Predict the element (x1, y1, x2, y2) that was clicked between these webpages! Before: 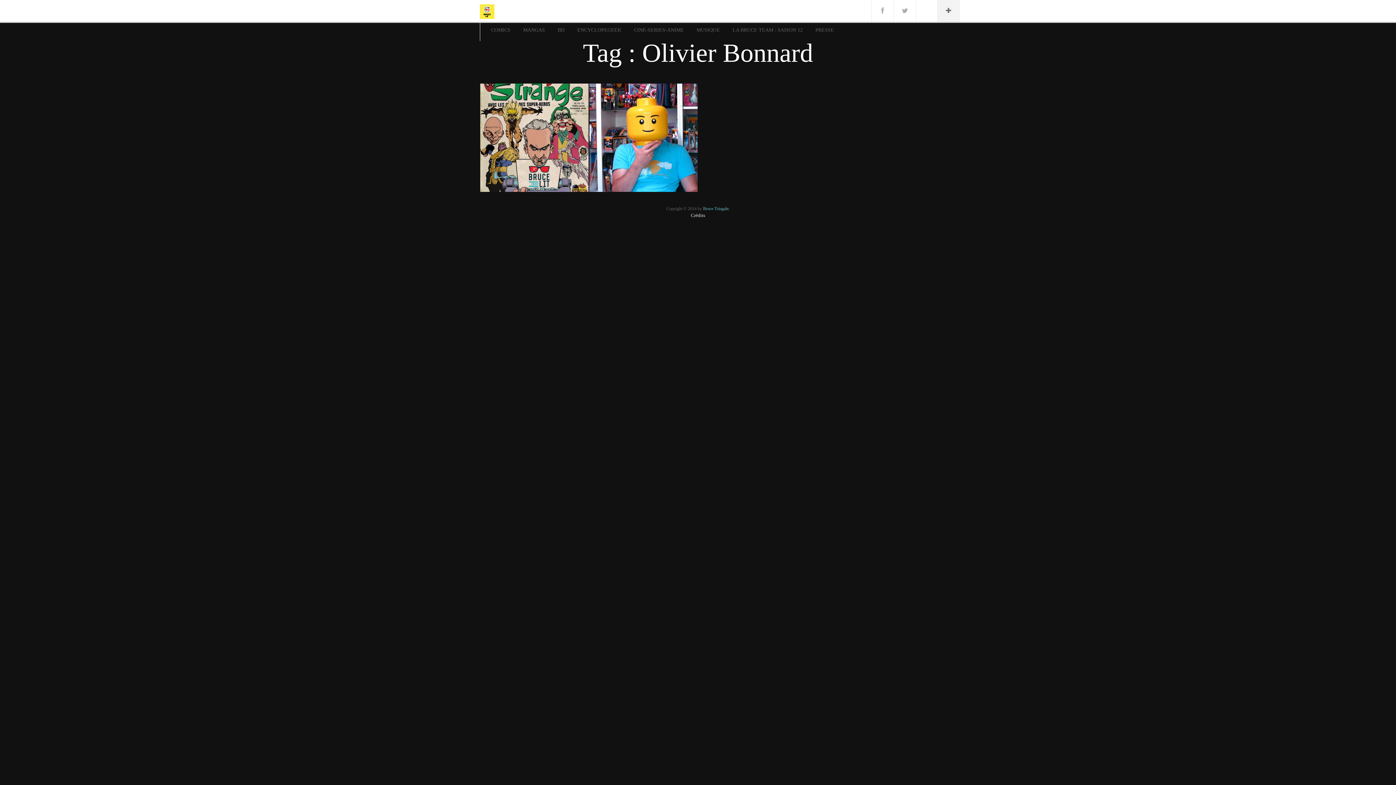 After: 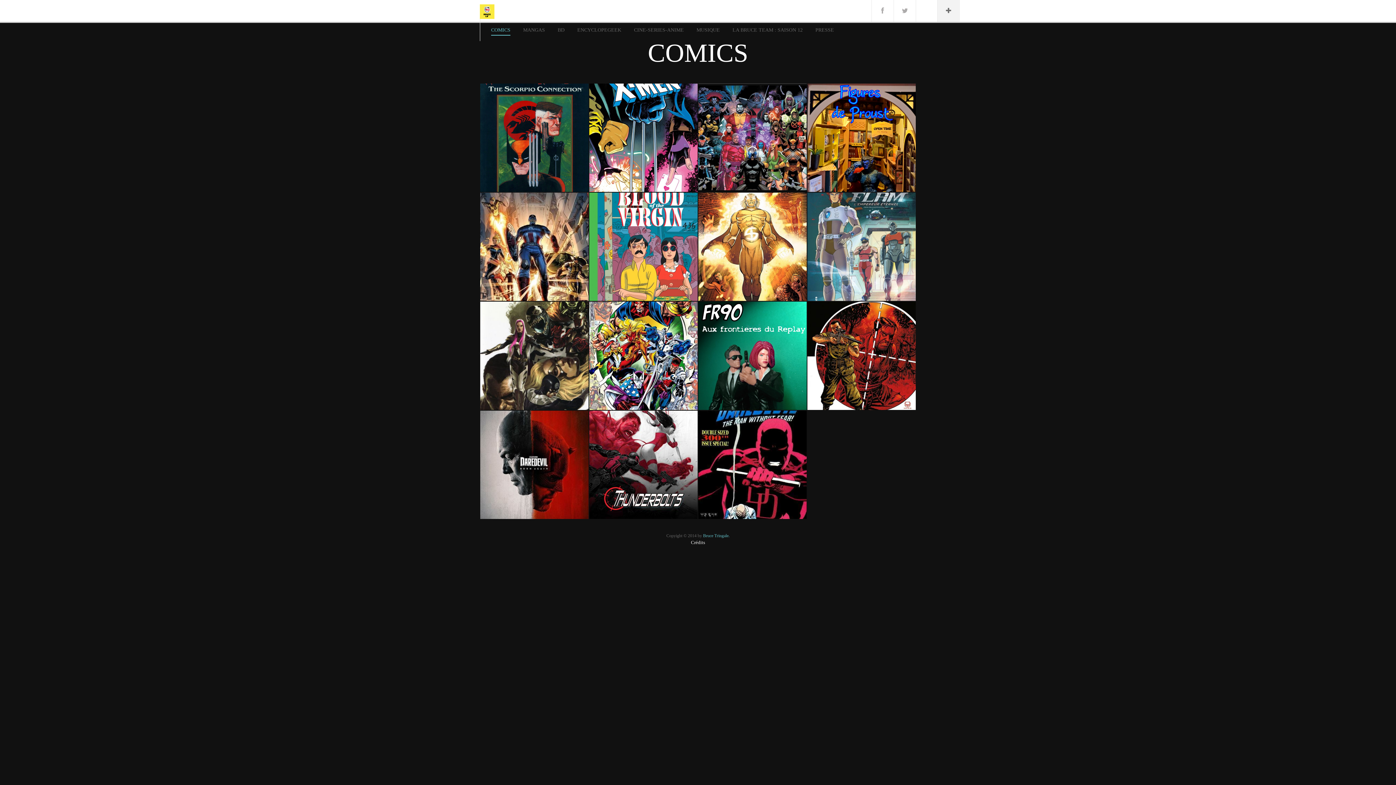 Action: bbox: (491, 19, 510, 41) label: COMICS